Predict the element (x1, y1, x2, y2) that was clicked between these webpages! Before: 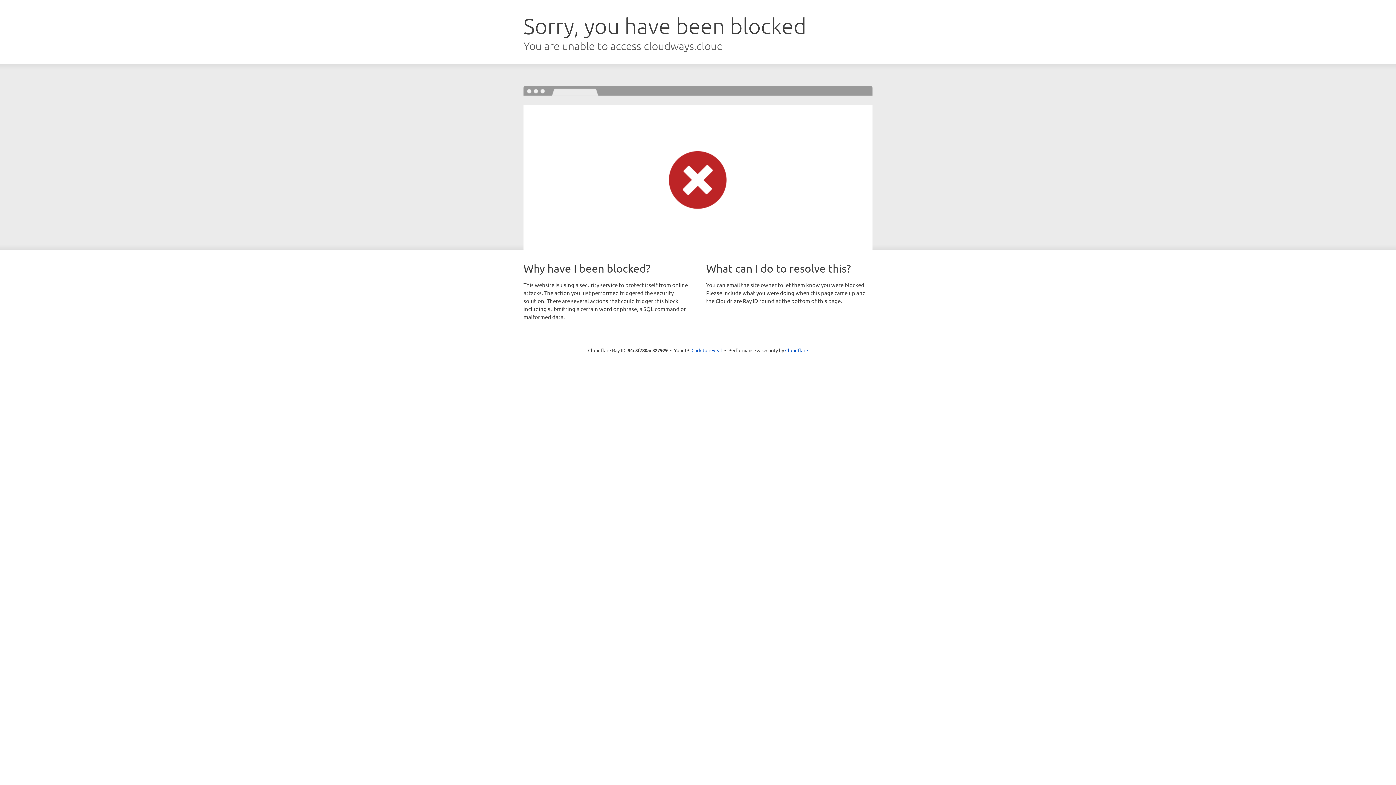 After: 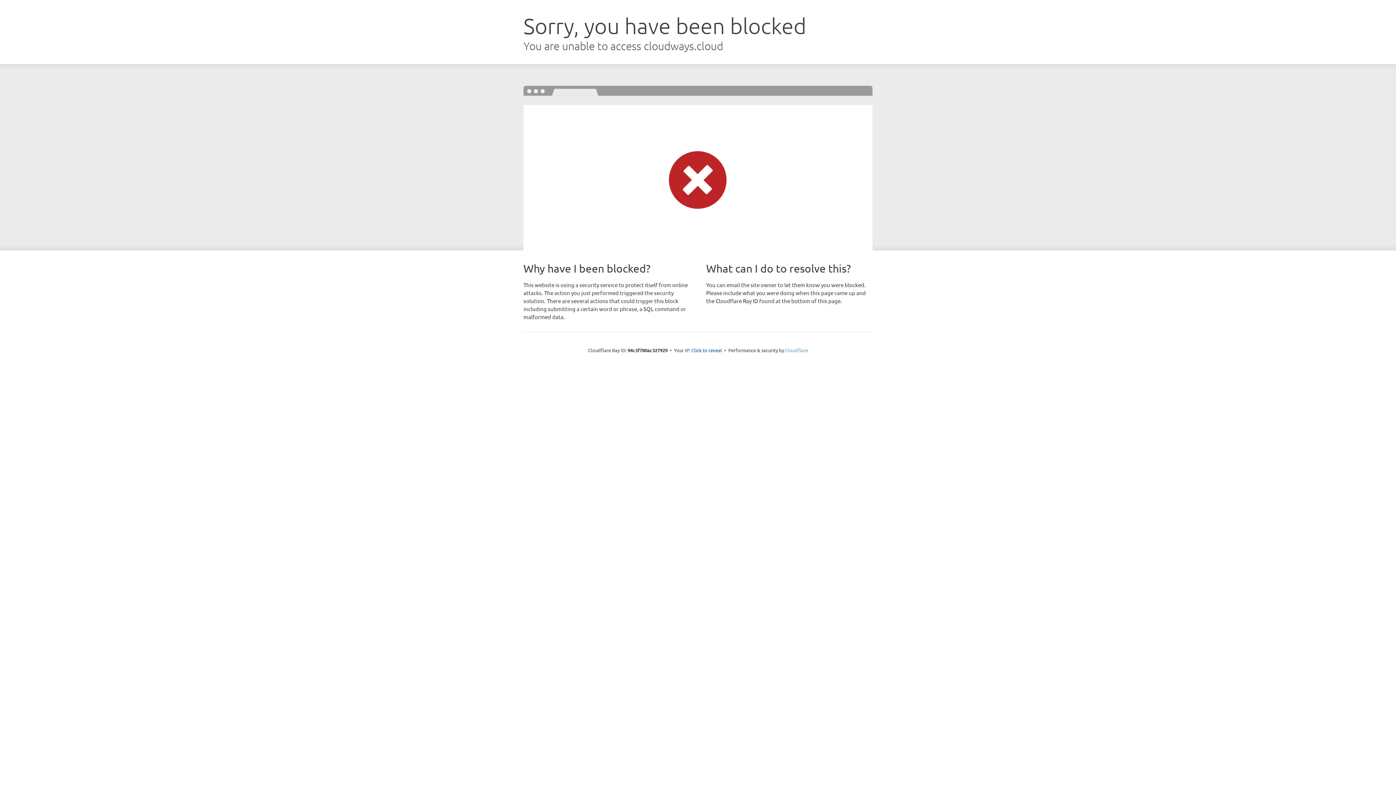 Action: bbox: (785, 347, 808, 353) label: Cloudflare